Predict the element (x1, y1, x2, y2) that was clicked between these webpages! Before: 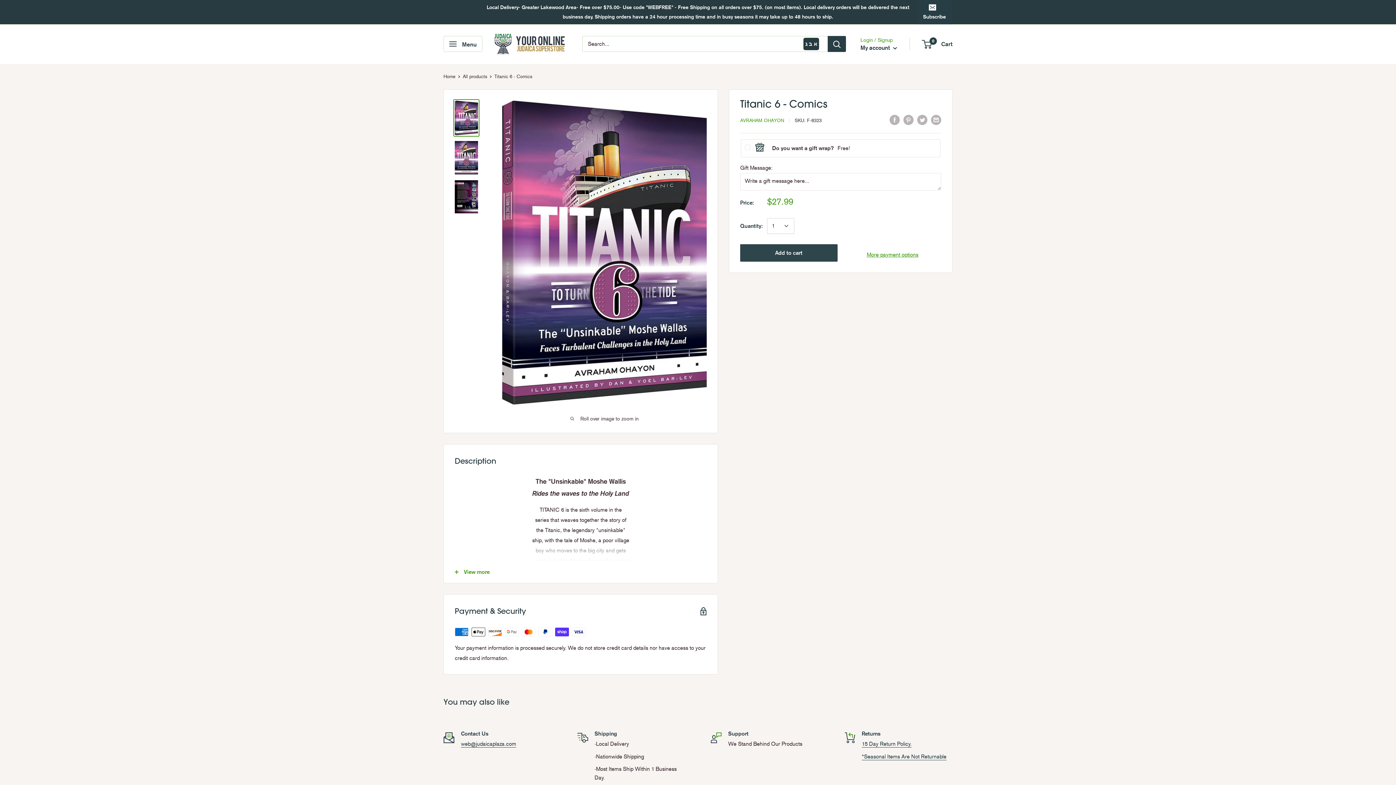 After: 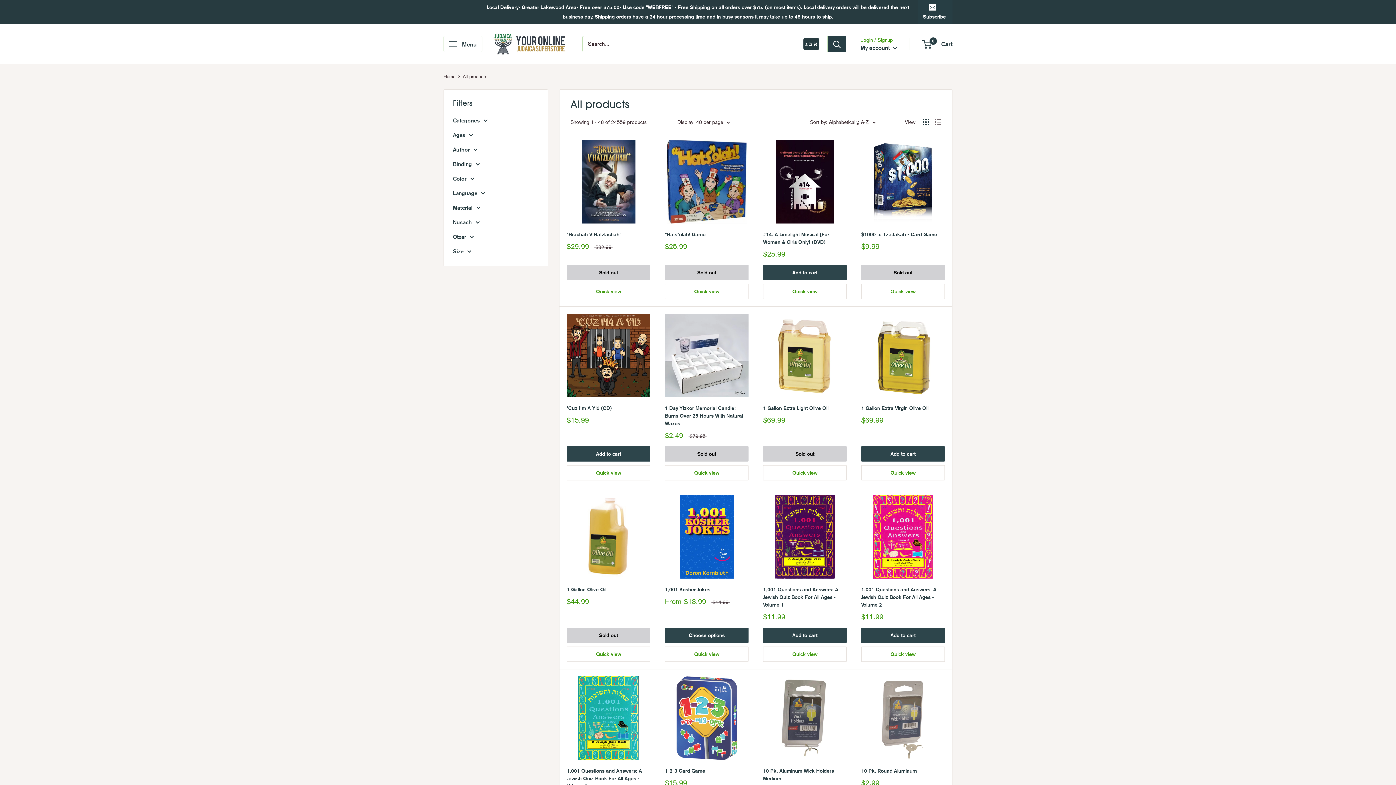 Action: bbox: (462, 73, 487, 79) label: All products